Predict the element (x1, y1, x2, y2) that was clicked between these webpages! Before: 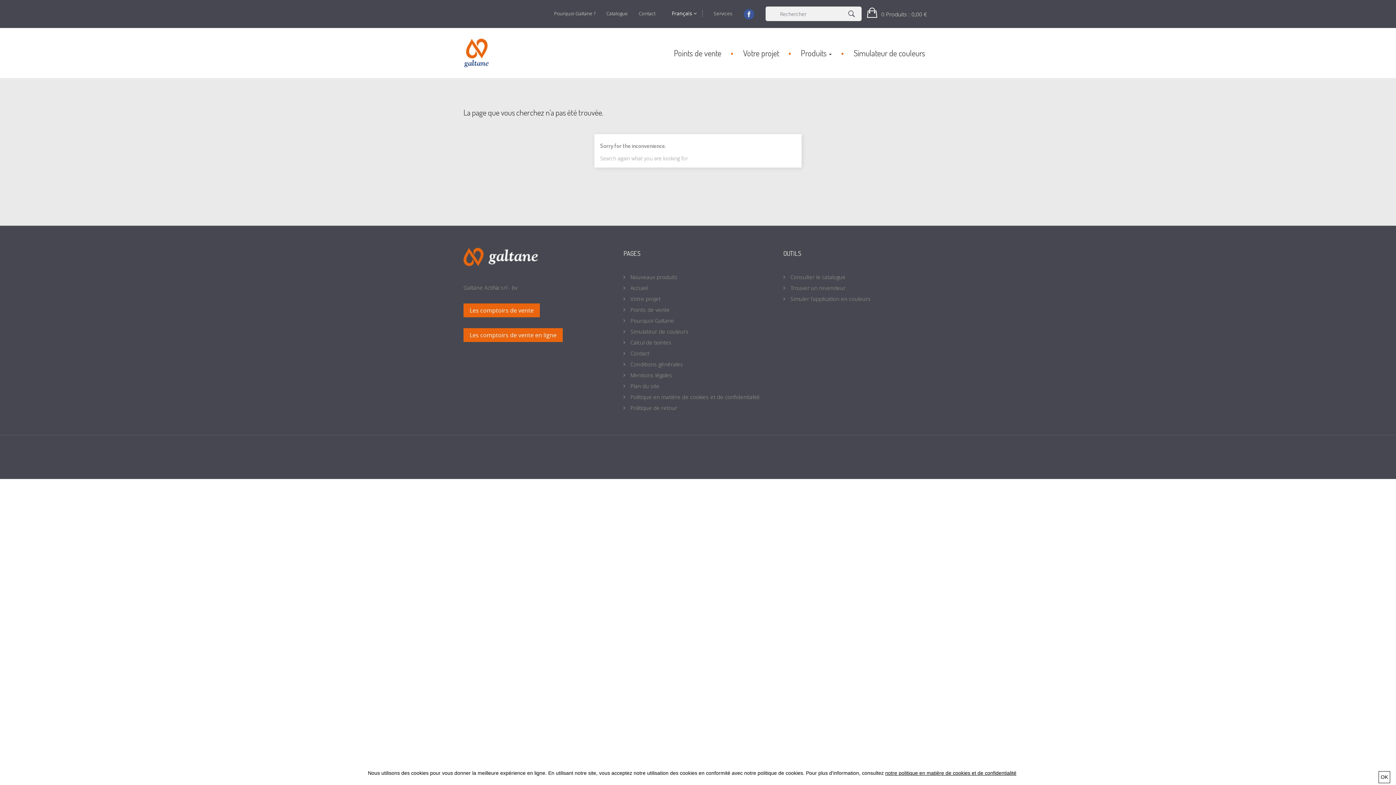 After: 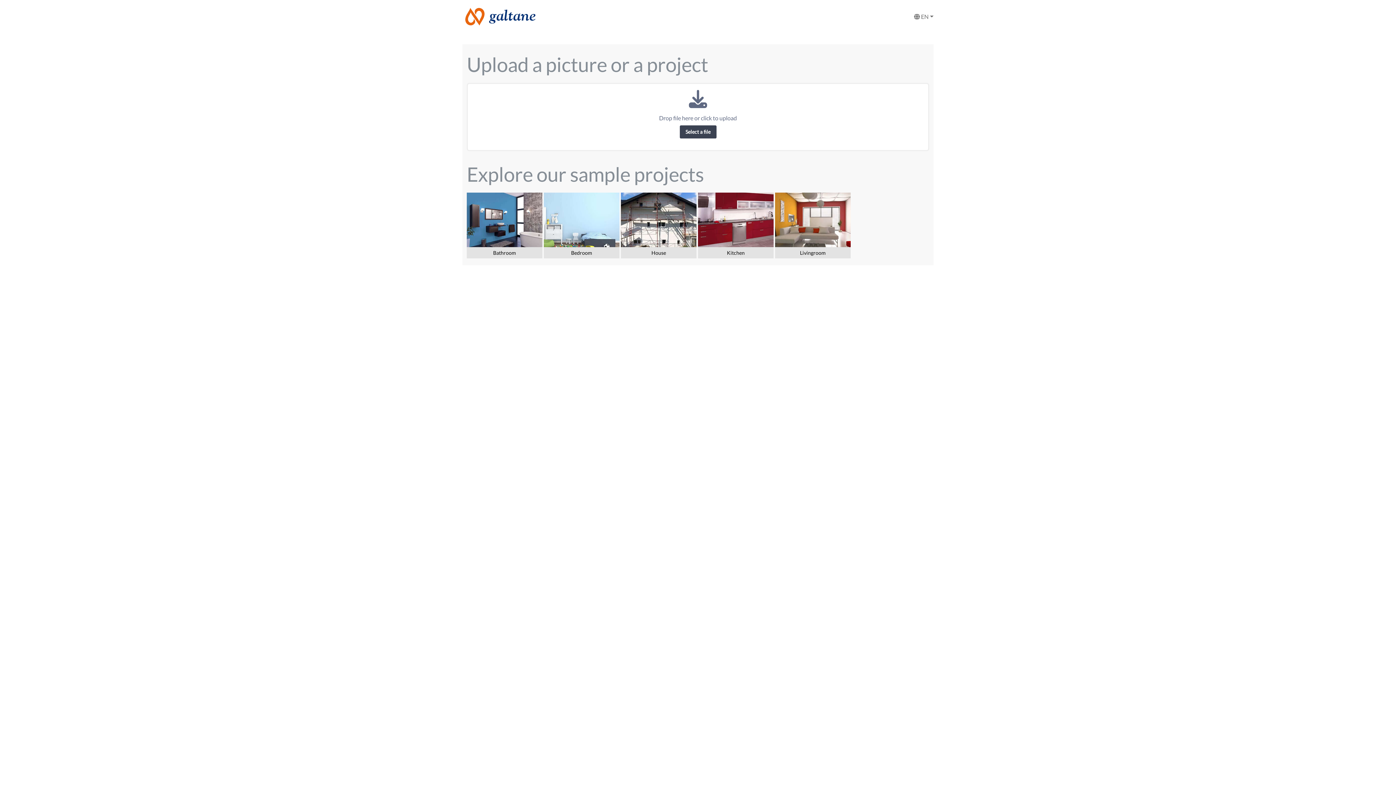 Action: bbox: (623, 326, 772, 337) label:  Simulateur de couleurs